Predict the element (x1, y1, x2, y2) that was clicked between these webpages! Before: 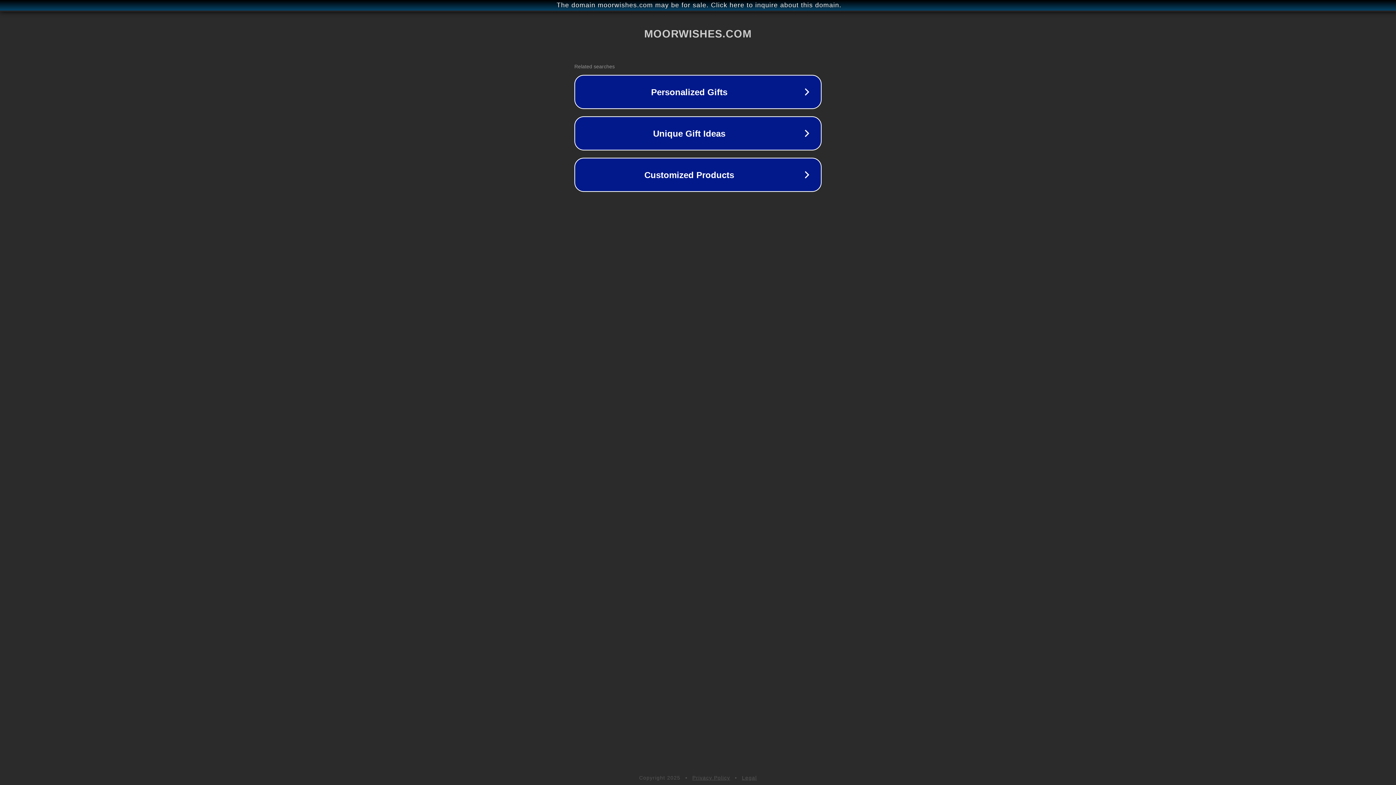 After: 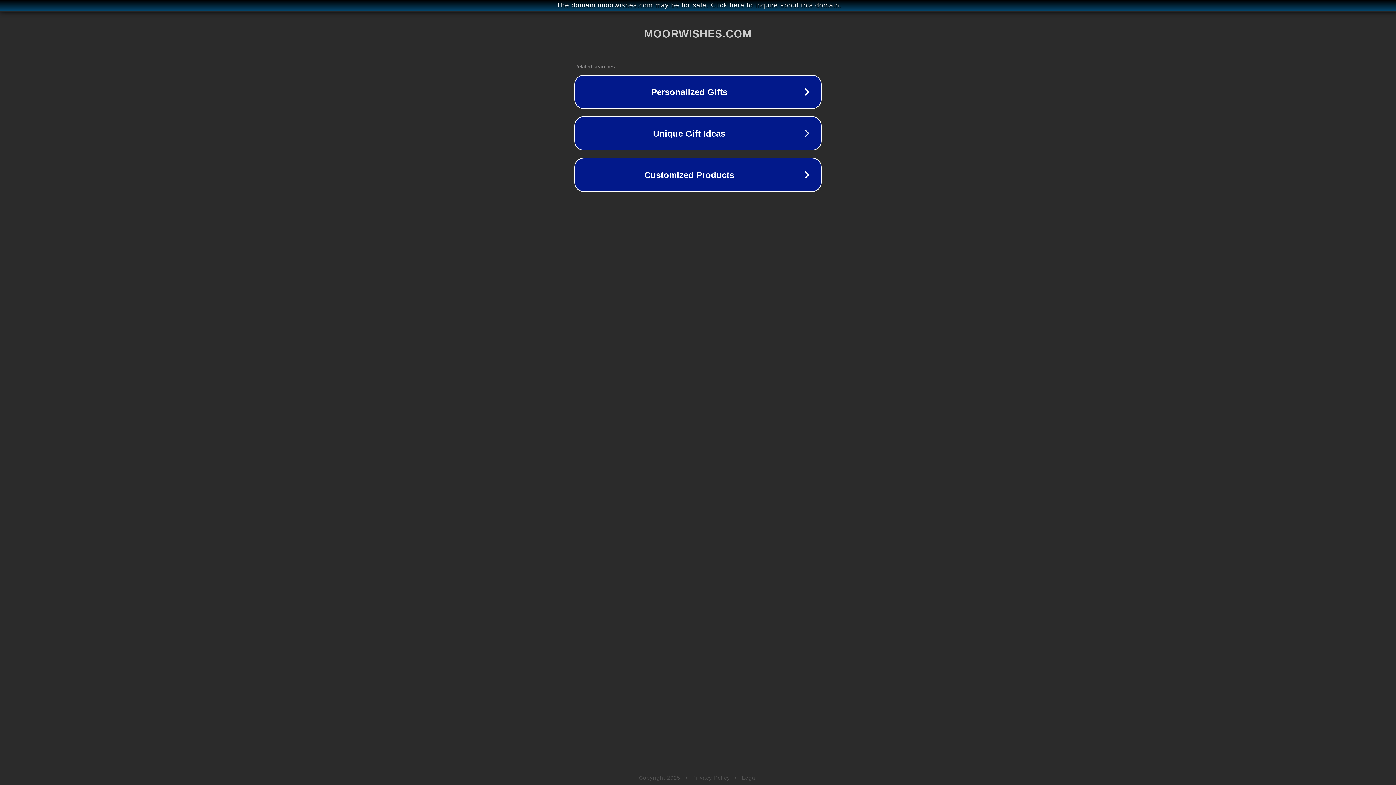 Action: bbox: (742, 775, 757, 781) label: Legal